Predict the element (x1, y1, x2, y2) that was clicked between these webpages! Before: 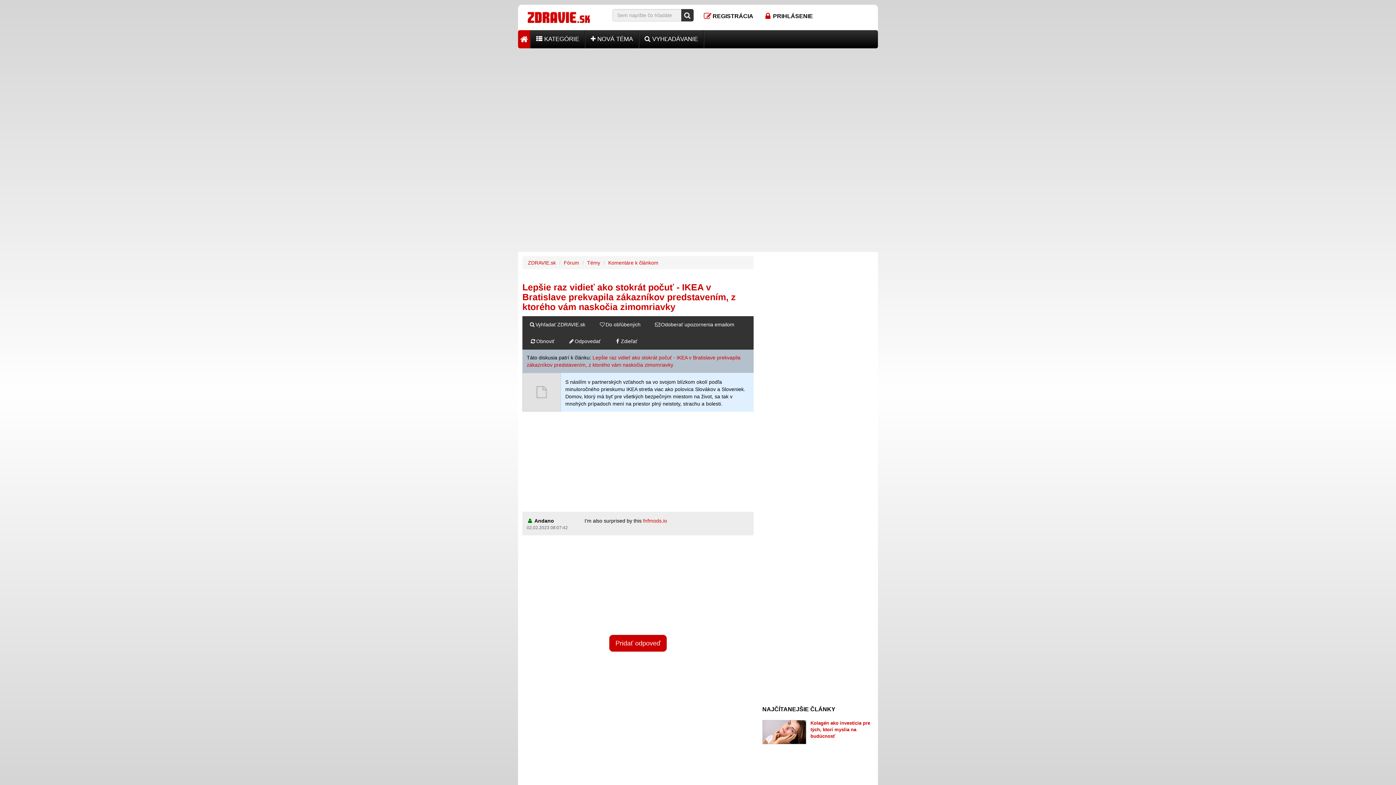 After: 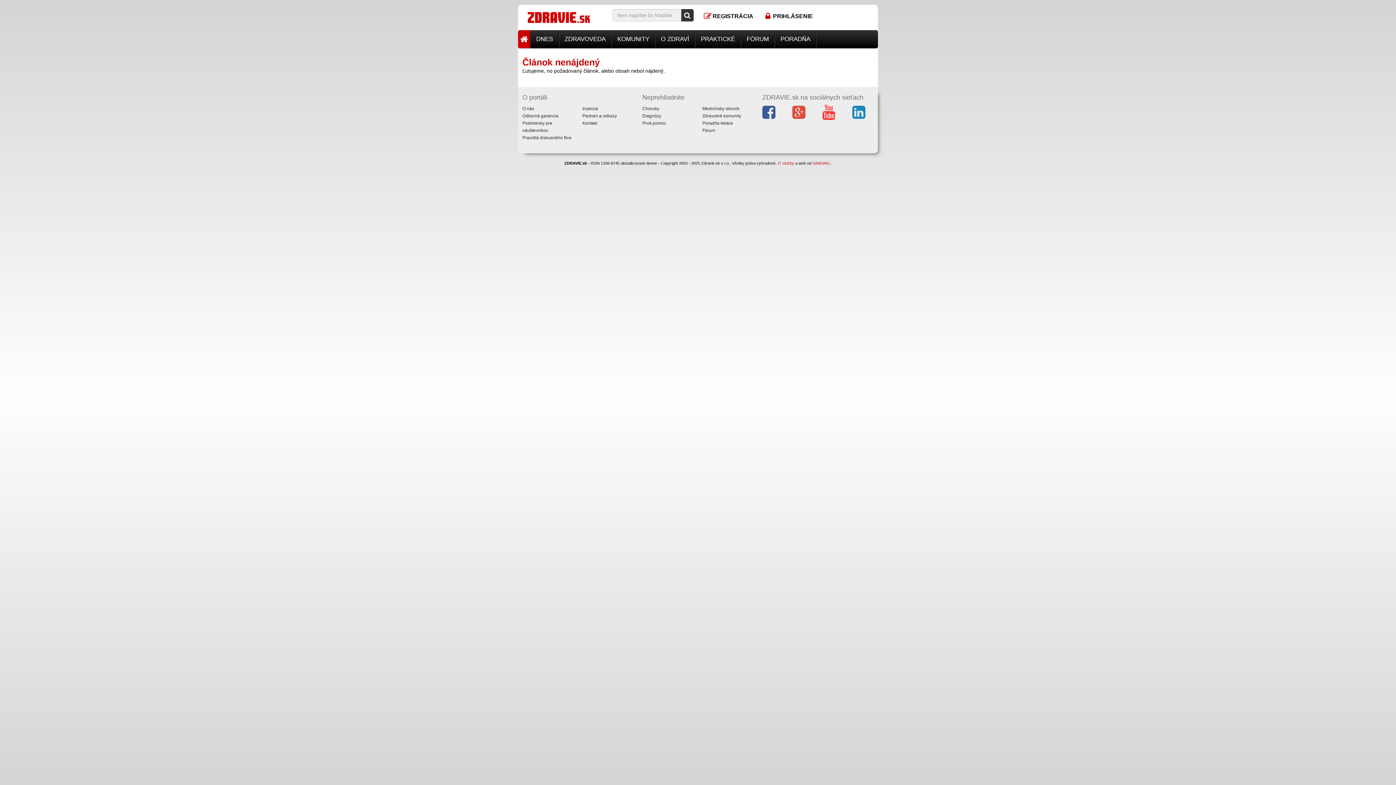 Action: bbox: (522, 373, 561, 411)